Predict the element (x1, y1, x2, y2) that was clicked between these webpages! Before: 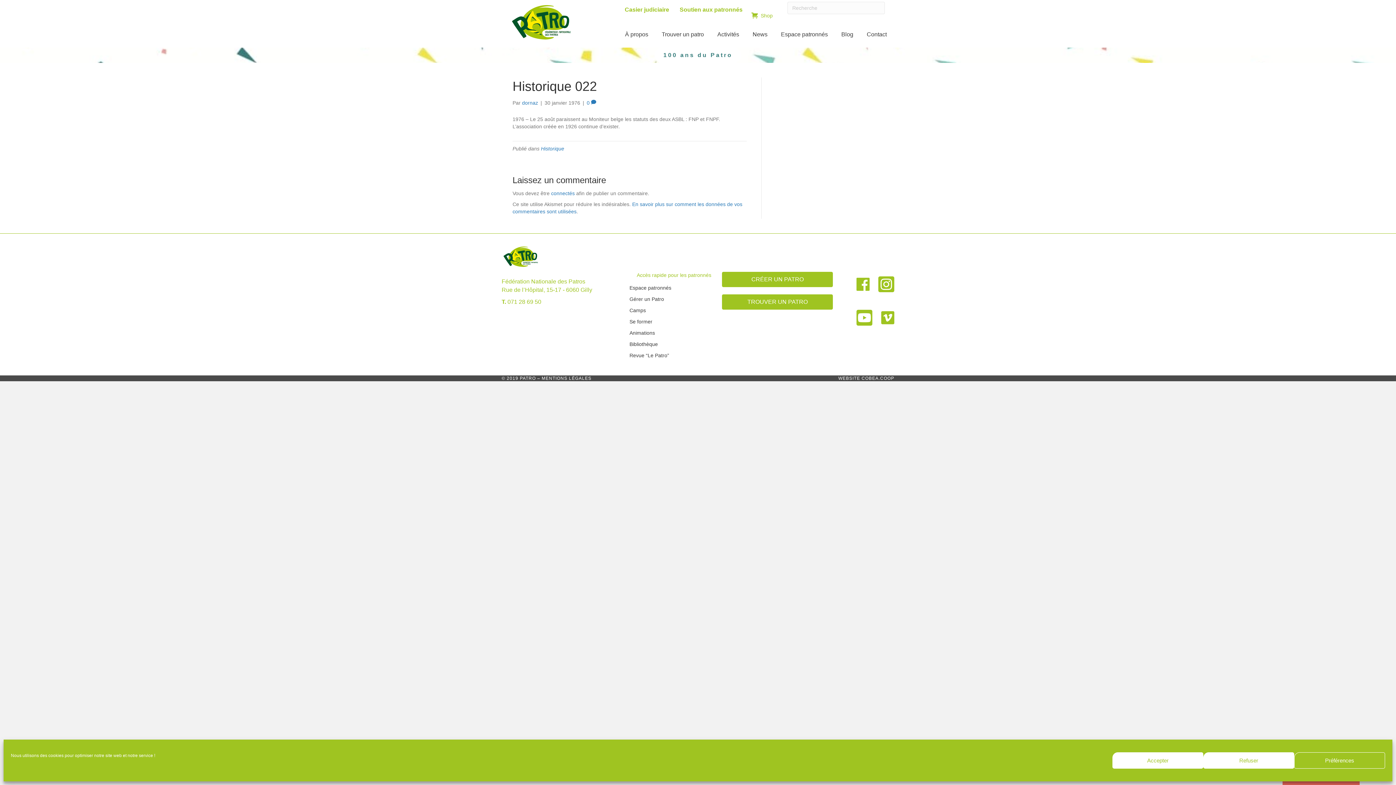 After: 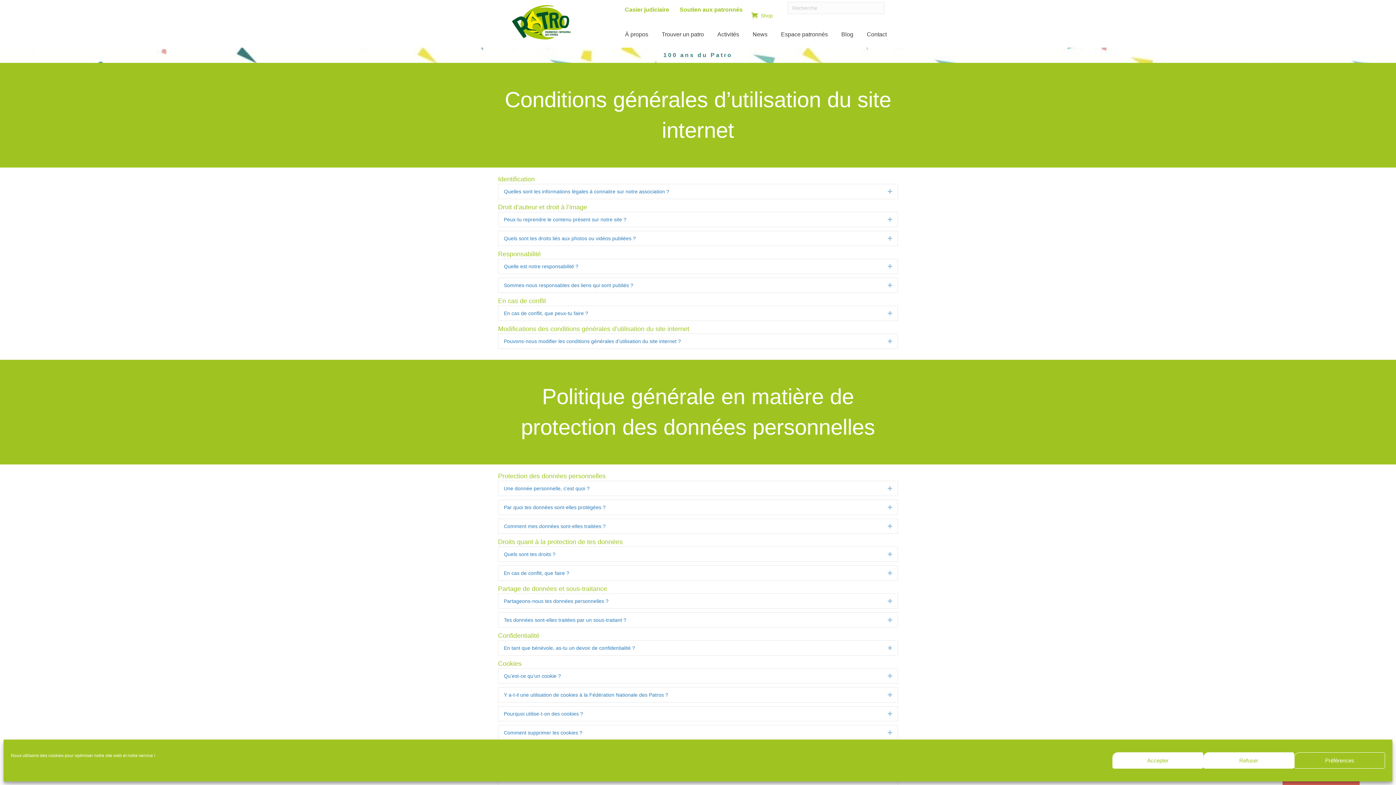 Action: label: © 2019 PATRO – MENTIONS LÉGALES bbox: (501, 375, 591, 381)